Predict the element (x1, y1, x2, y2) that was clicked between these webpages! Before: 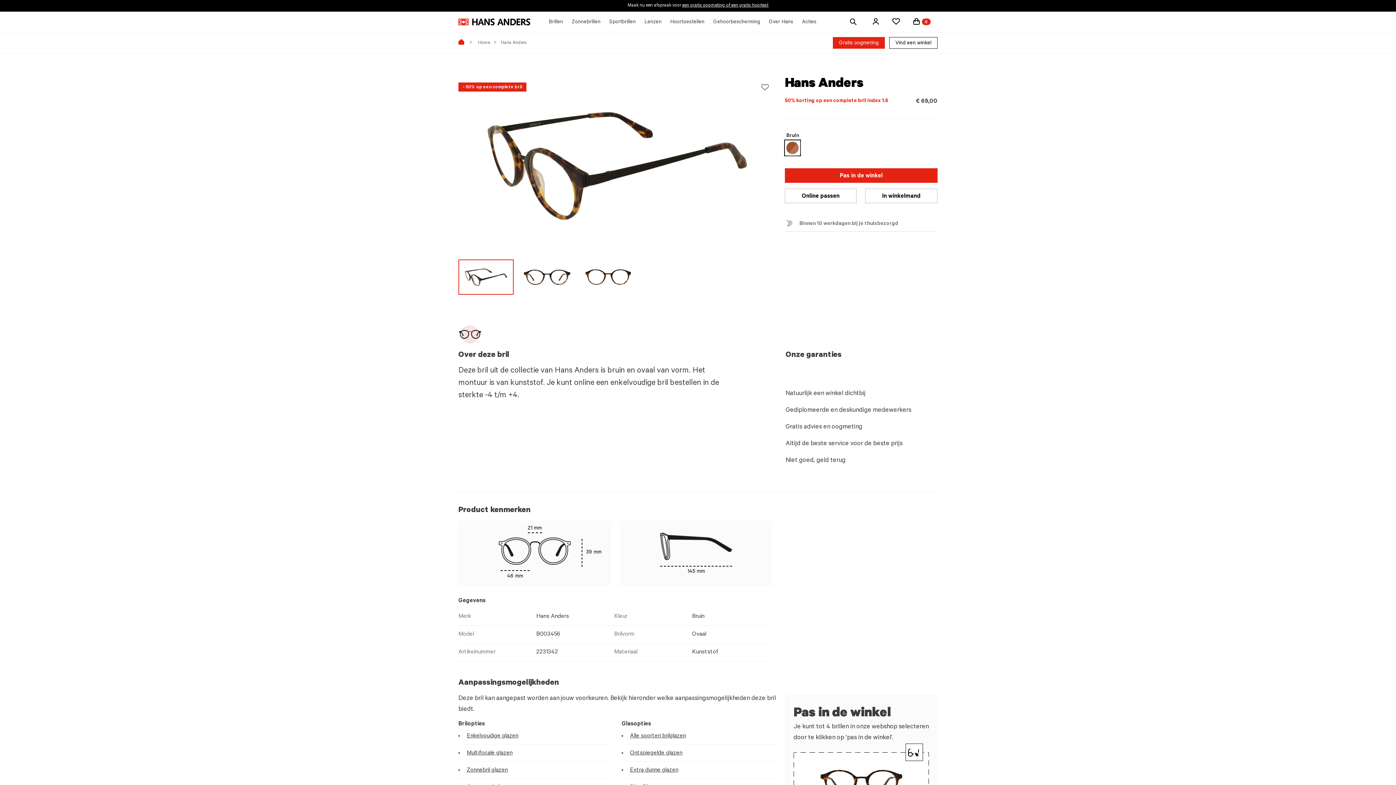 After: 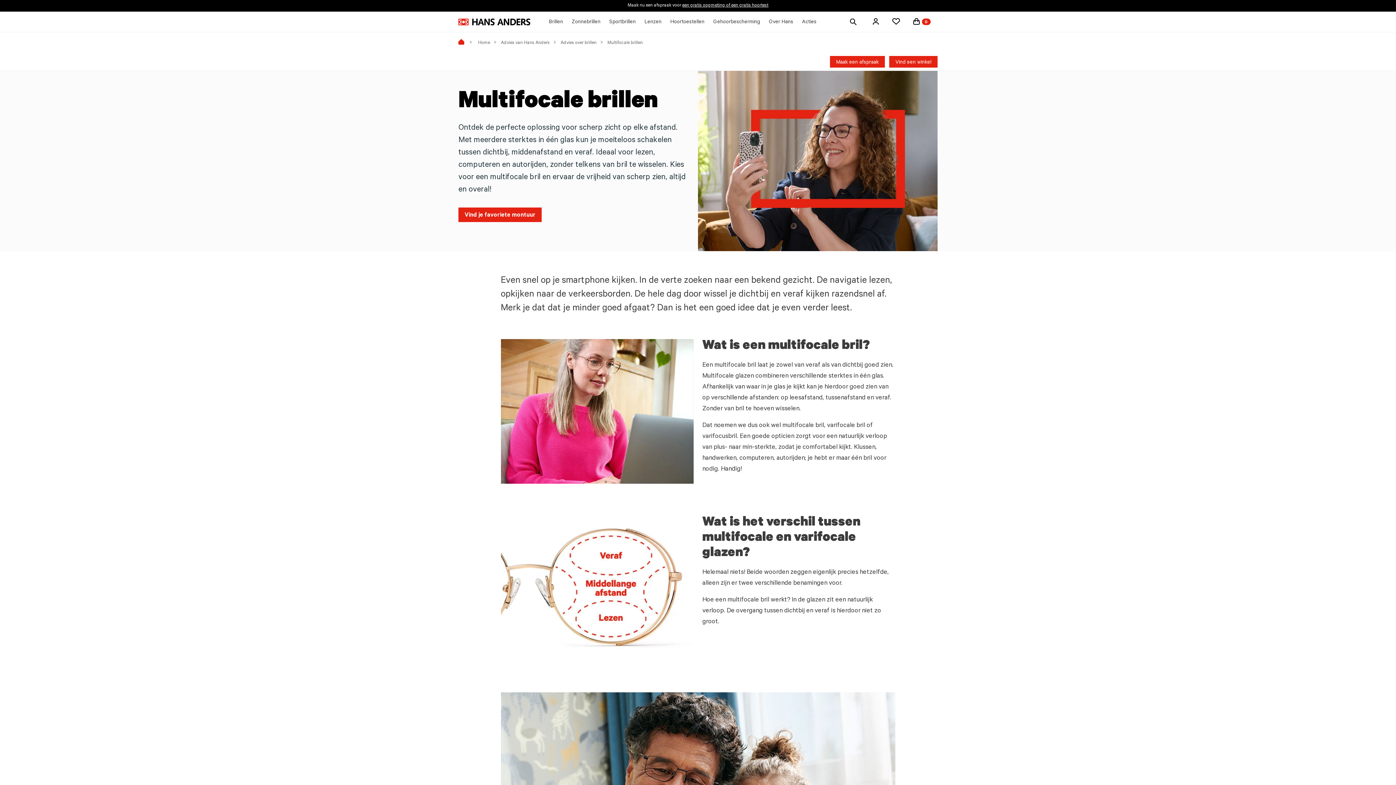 Action: label: Multifocale glazen bbox: (466, 751, 512, 756)